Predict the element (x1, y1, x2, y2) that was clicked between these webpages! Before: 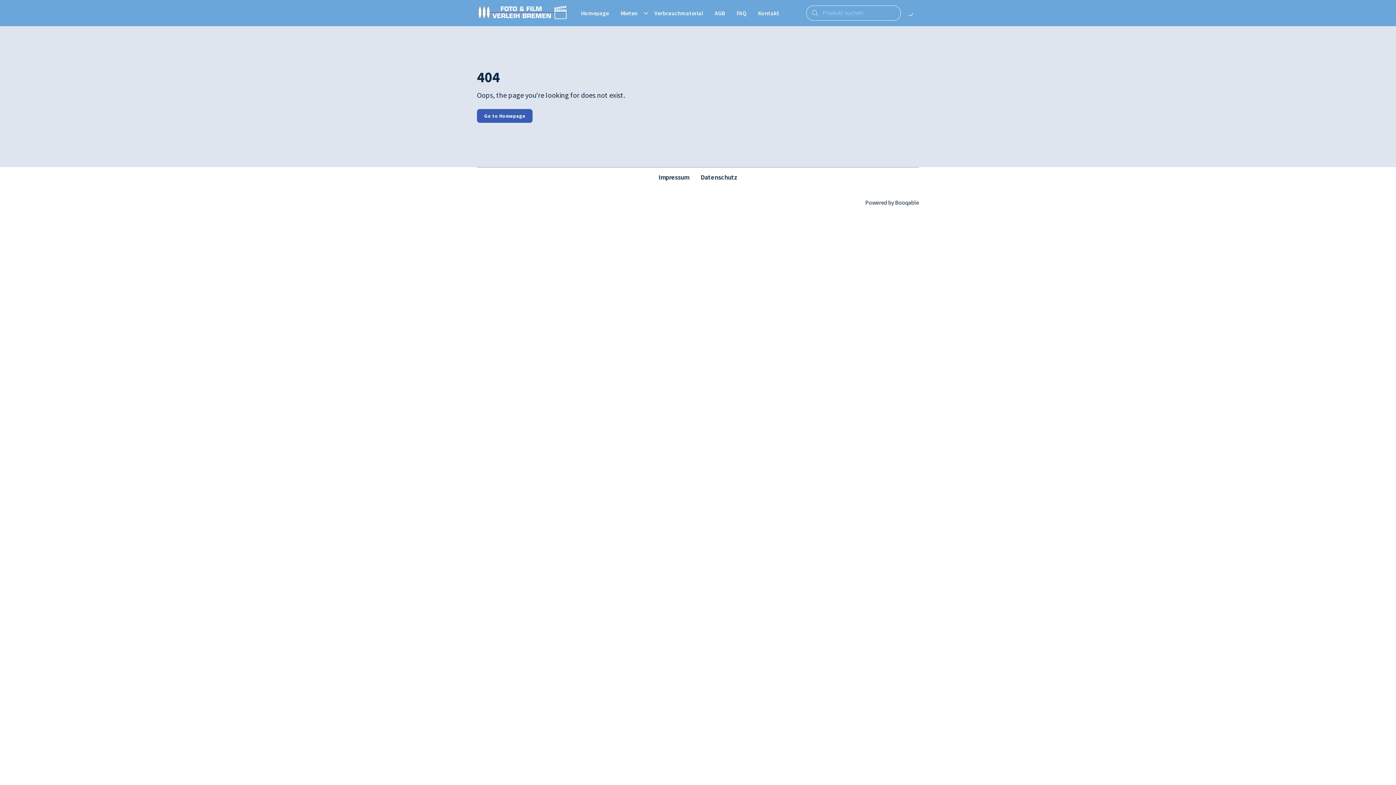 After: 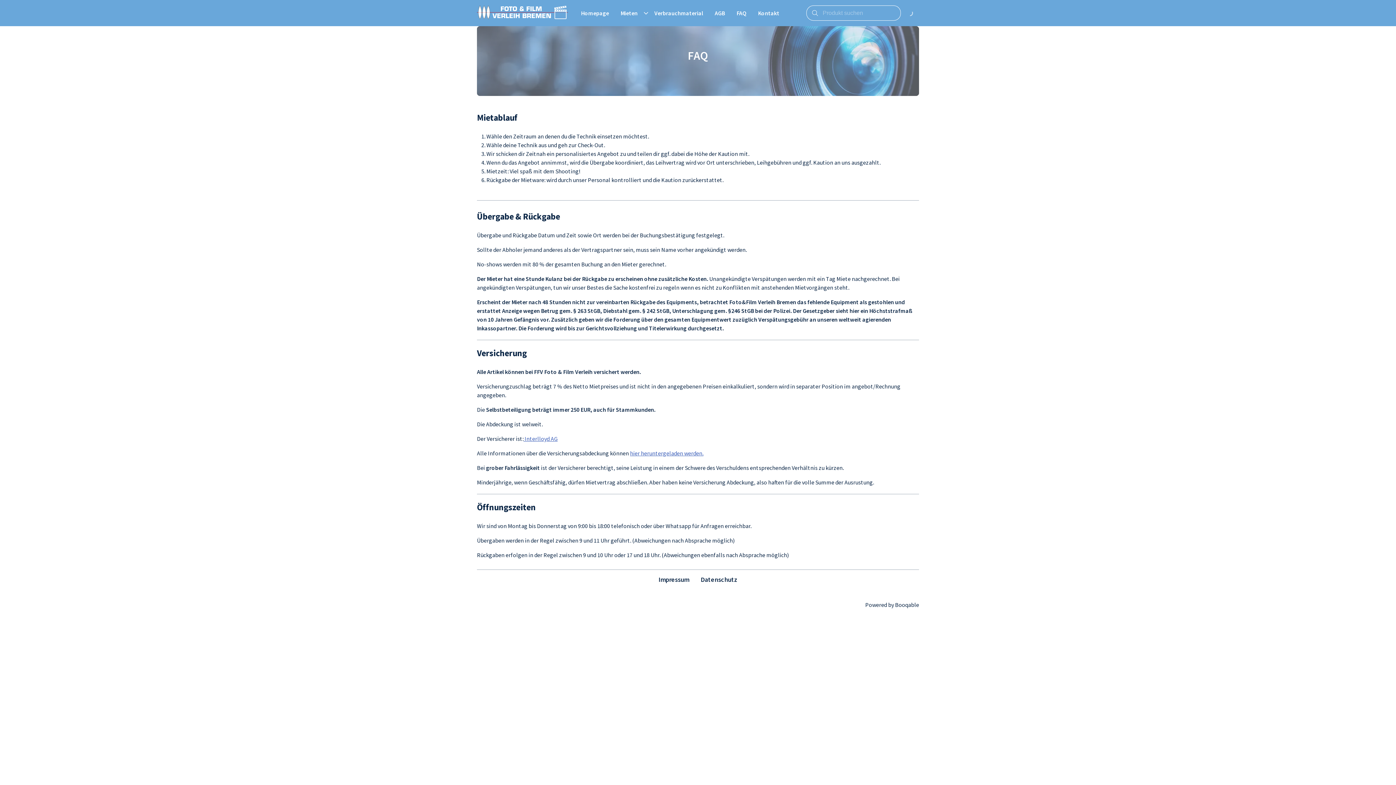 Action: label: FAQ bbox: (730, 4, 752, 21)